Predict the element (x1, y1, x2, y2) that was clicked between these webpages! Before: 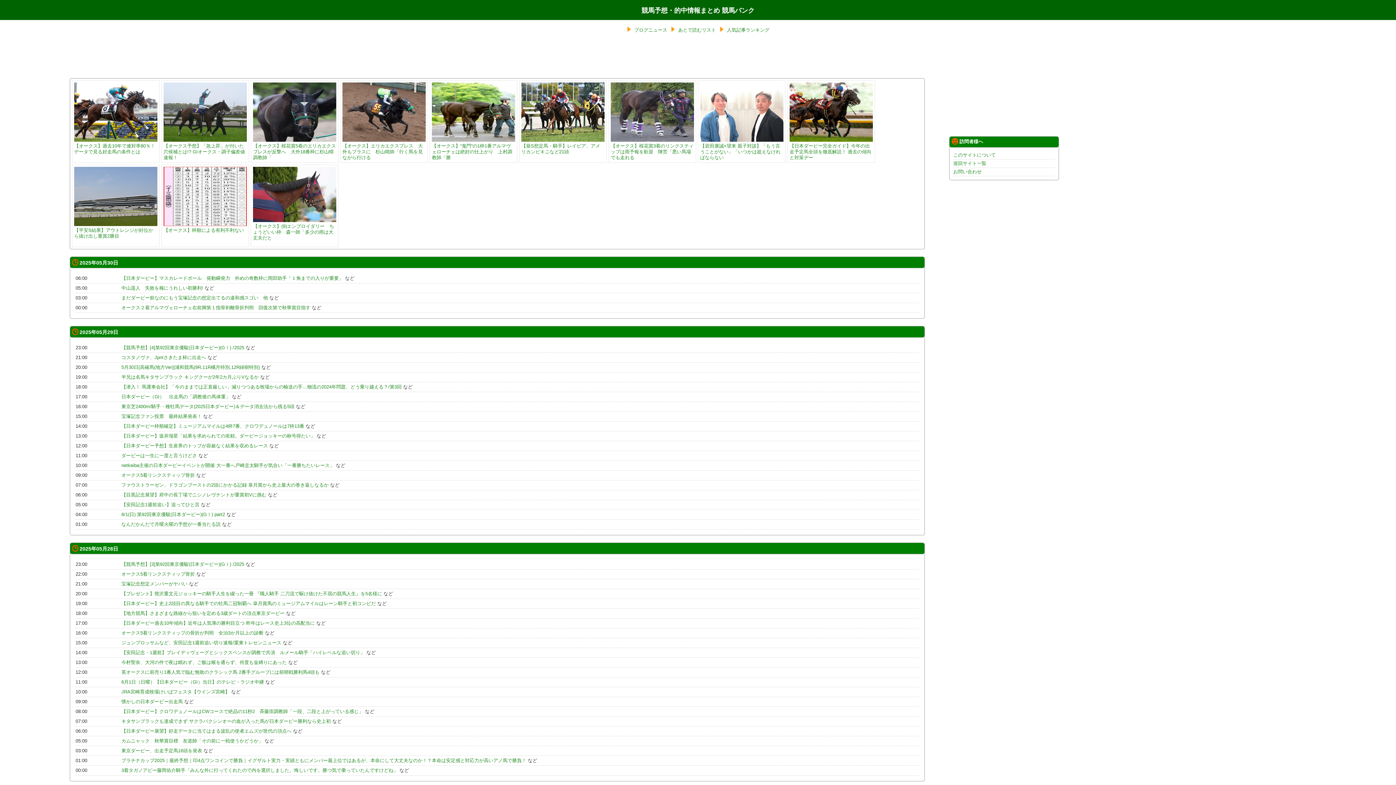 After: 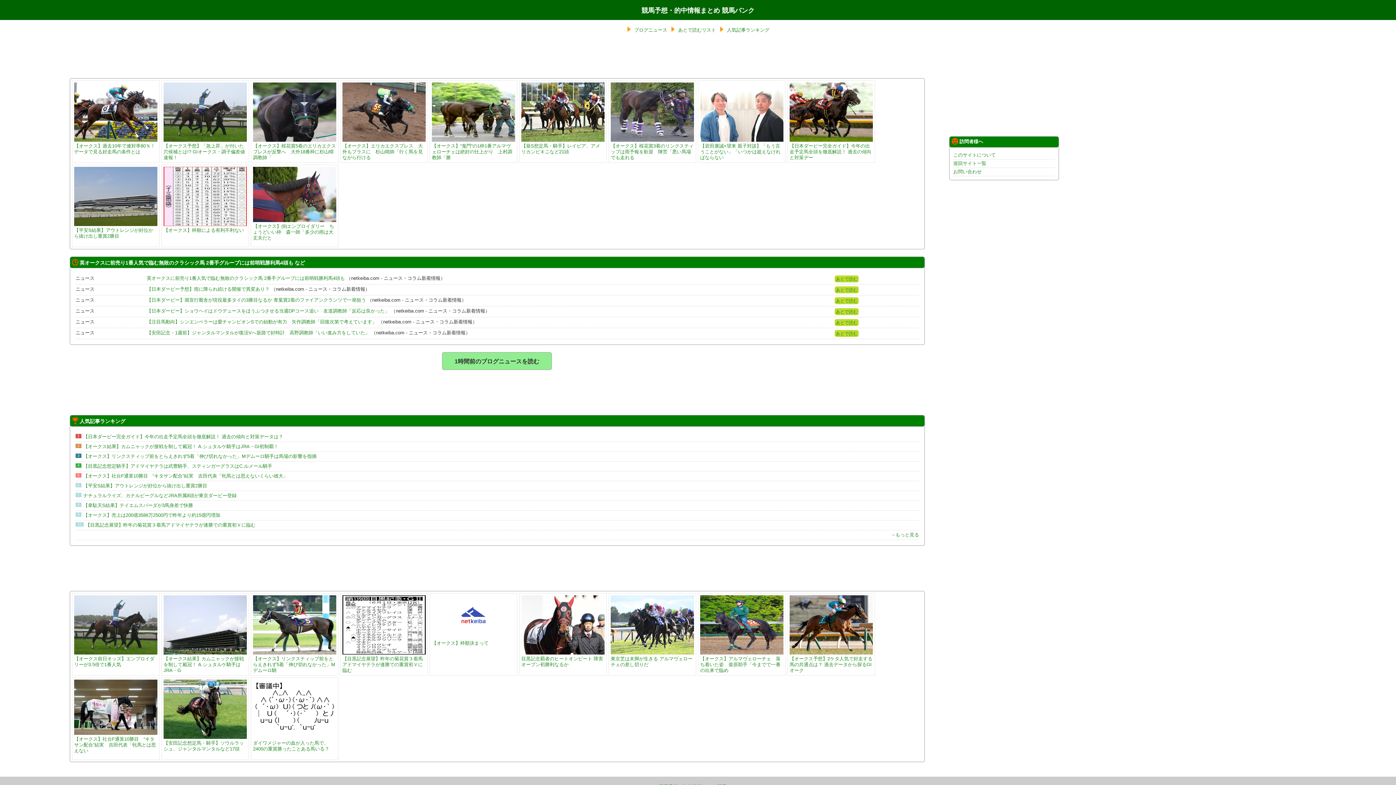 Action: bbox: (121, 669, 319, 675) label: 英オークスに前売り1番人気で臨む無敗のクラシック馬 2番手グループには前哨戦勝利馬4頭も